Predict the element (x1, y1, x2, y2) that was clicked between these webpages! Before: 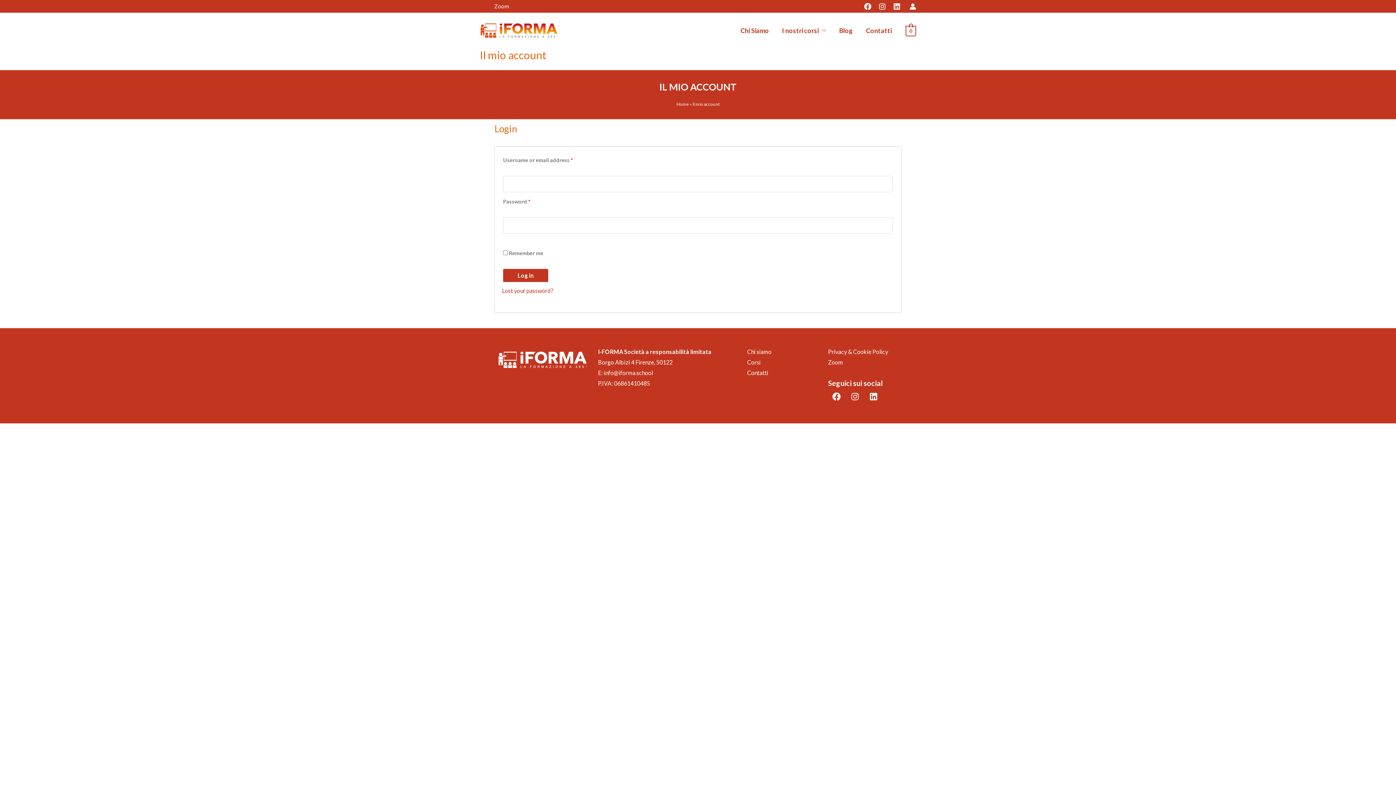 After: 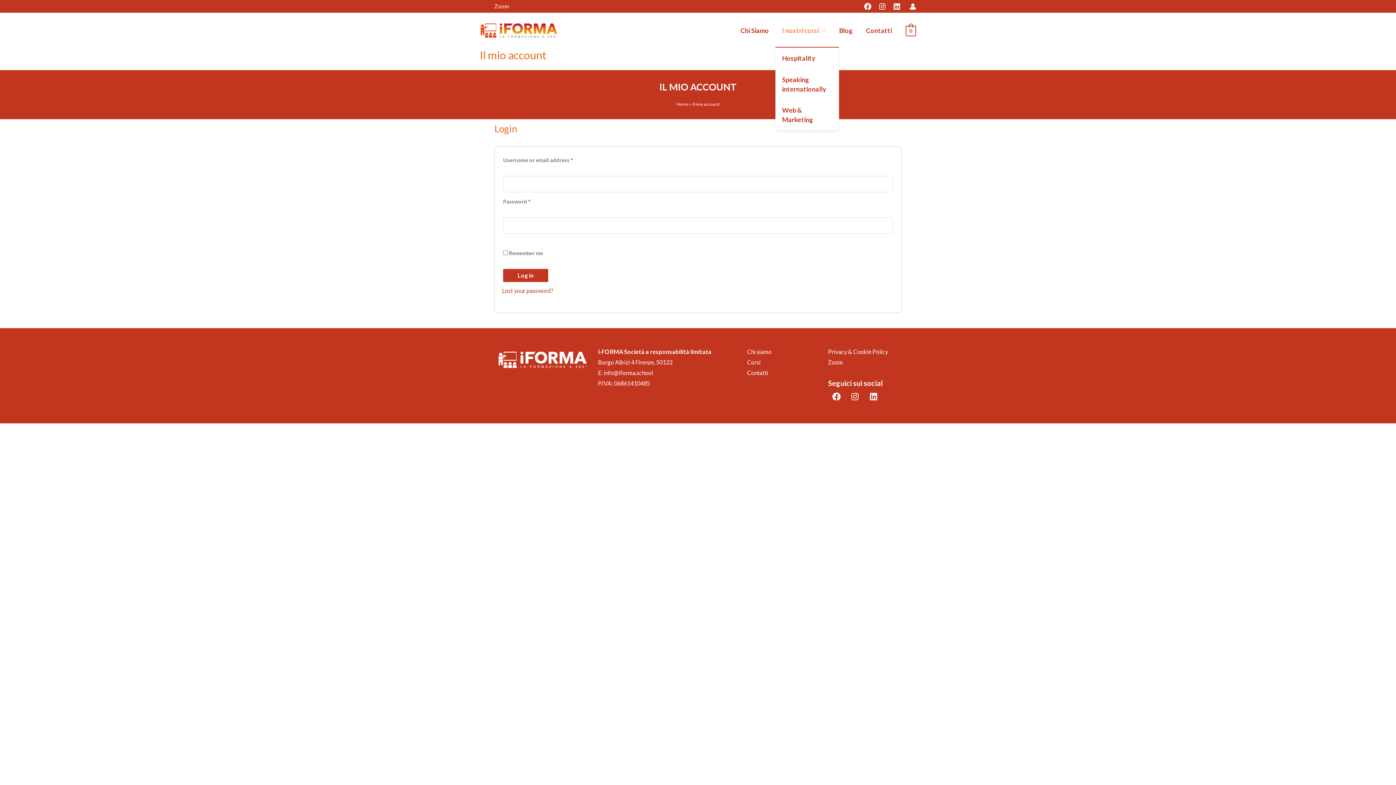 Action: label: I nostri corsi bbox: (775, 14, 832, 46)